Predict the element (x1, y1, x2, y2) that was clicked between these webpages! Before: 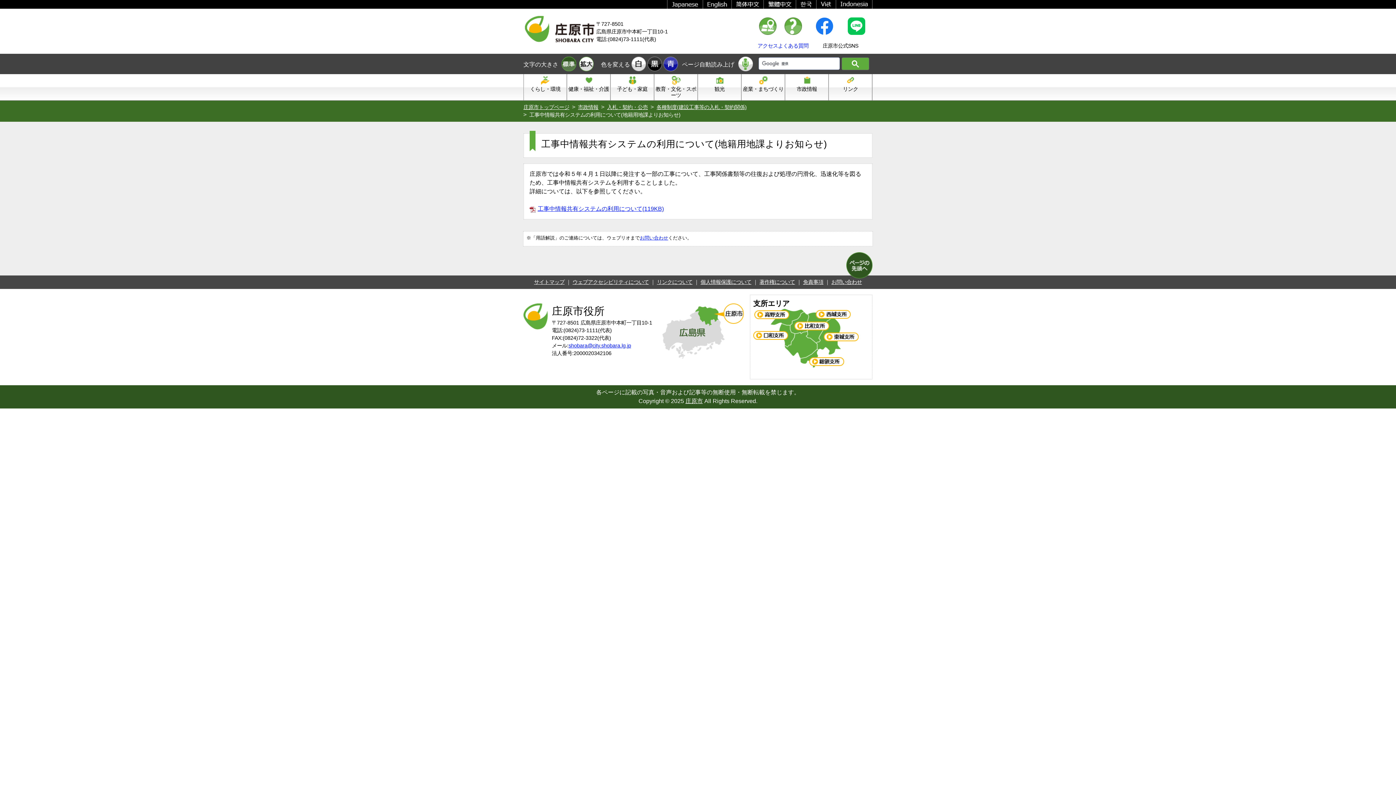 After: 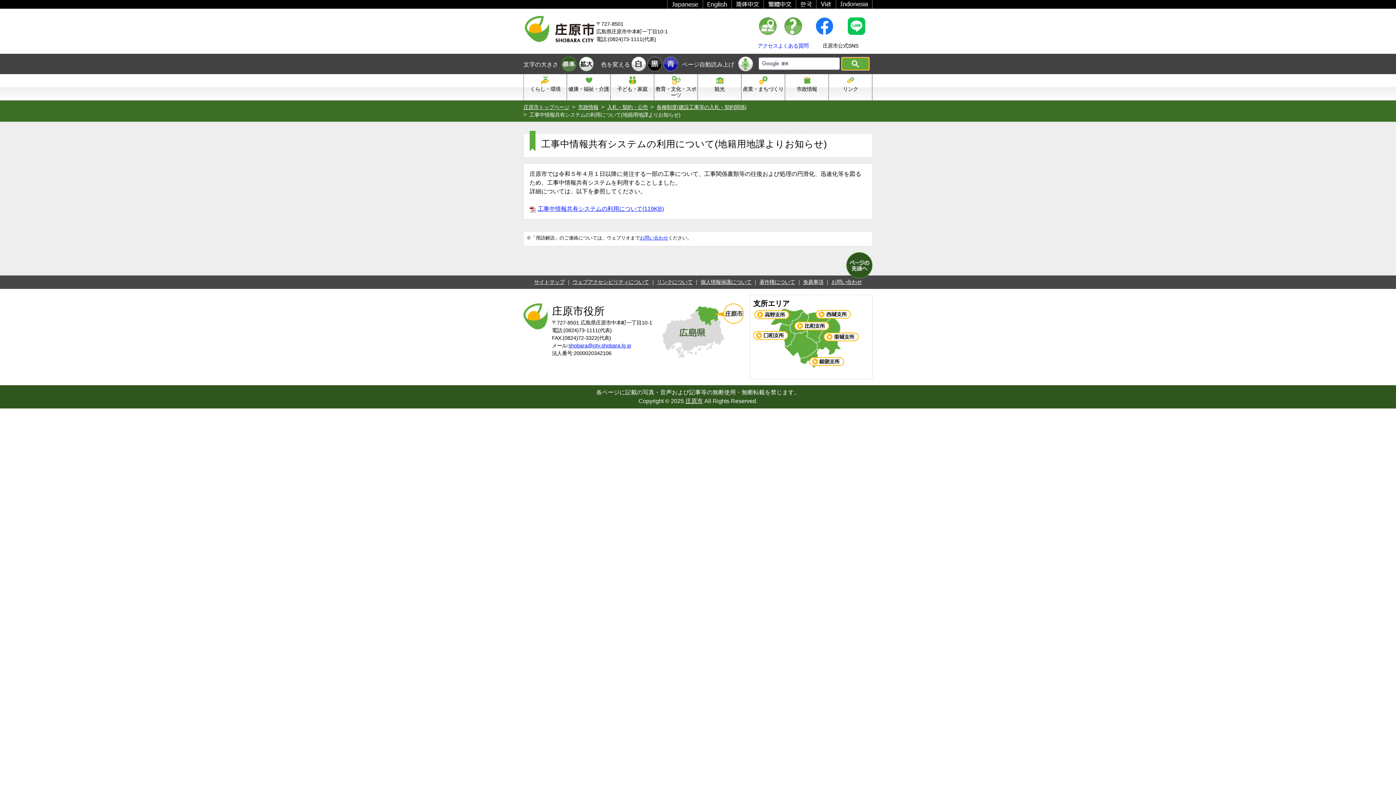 Action: bbox: (841, 57, 869, 70)